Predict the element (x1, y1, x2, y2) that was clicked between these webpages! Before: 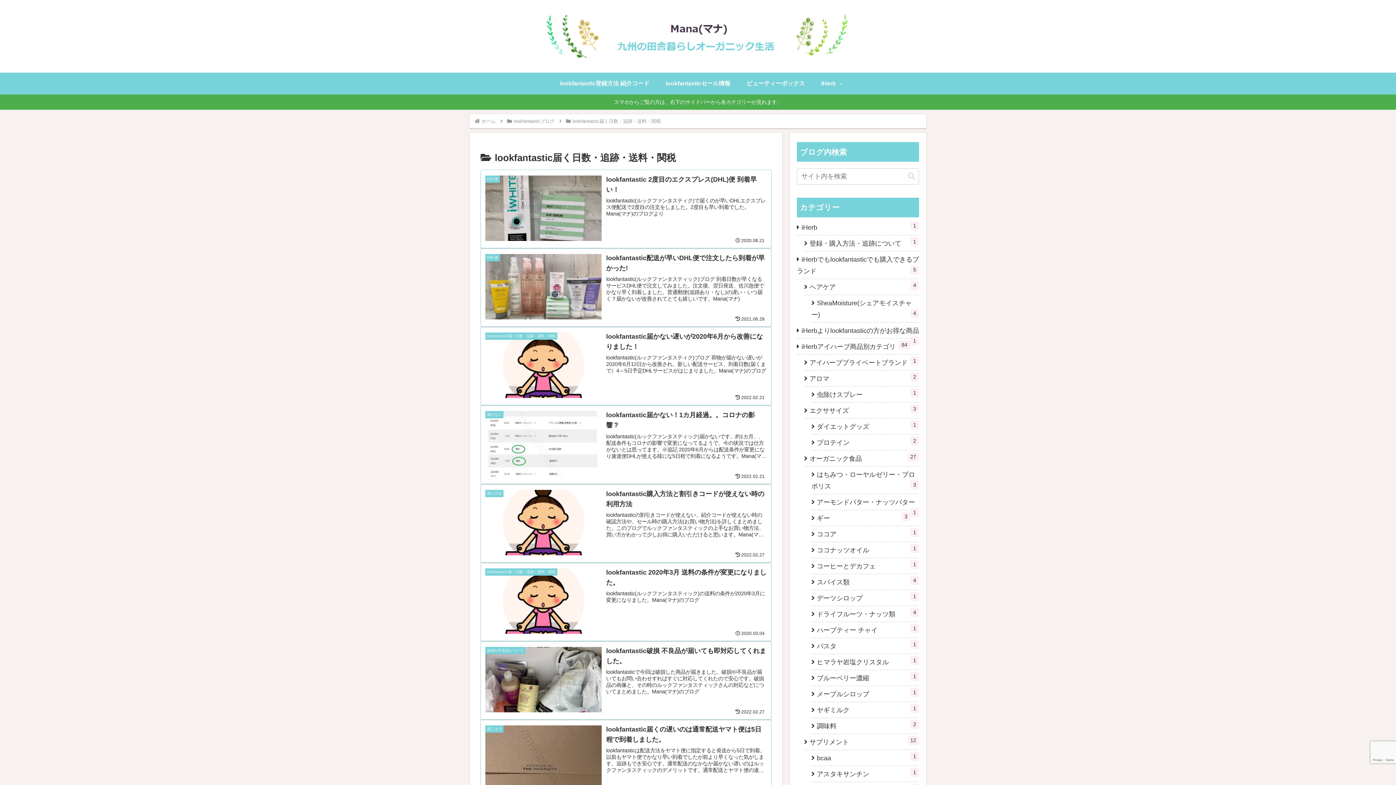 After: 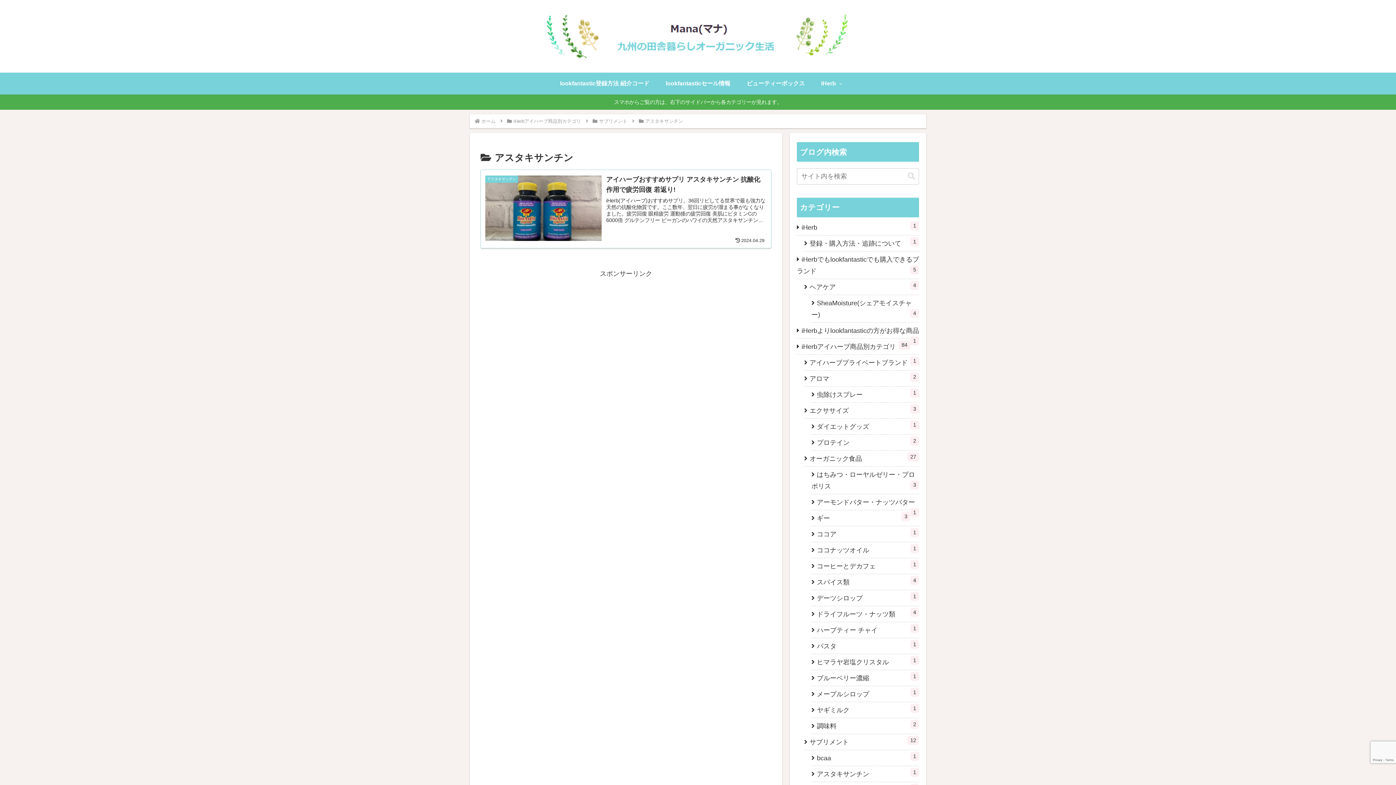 Action: bbox: (811, 766, 919, 782) label: アスタキサンチン
1